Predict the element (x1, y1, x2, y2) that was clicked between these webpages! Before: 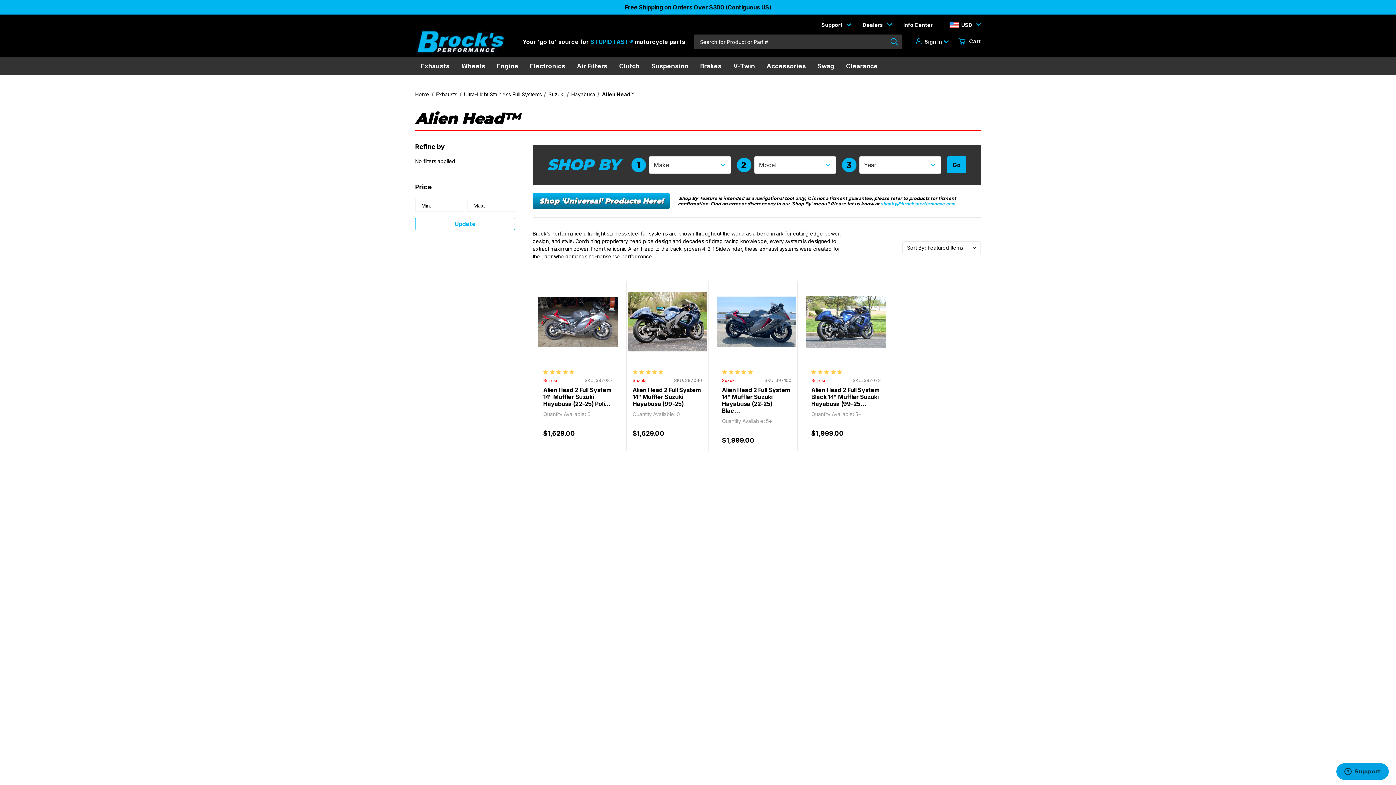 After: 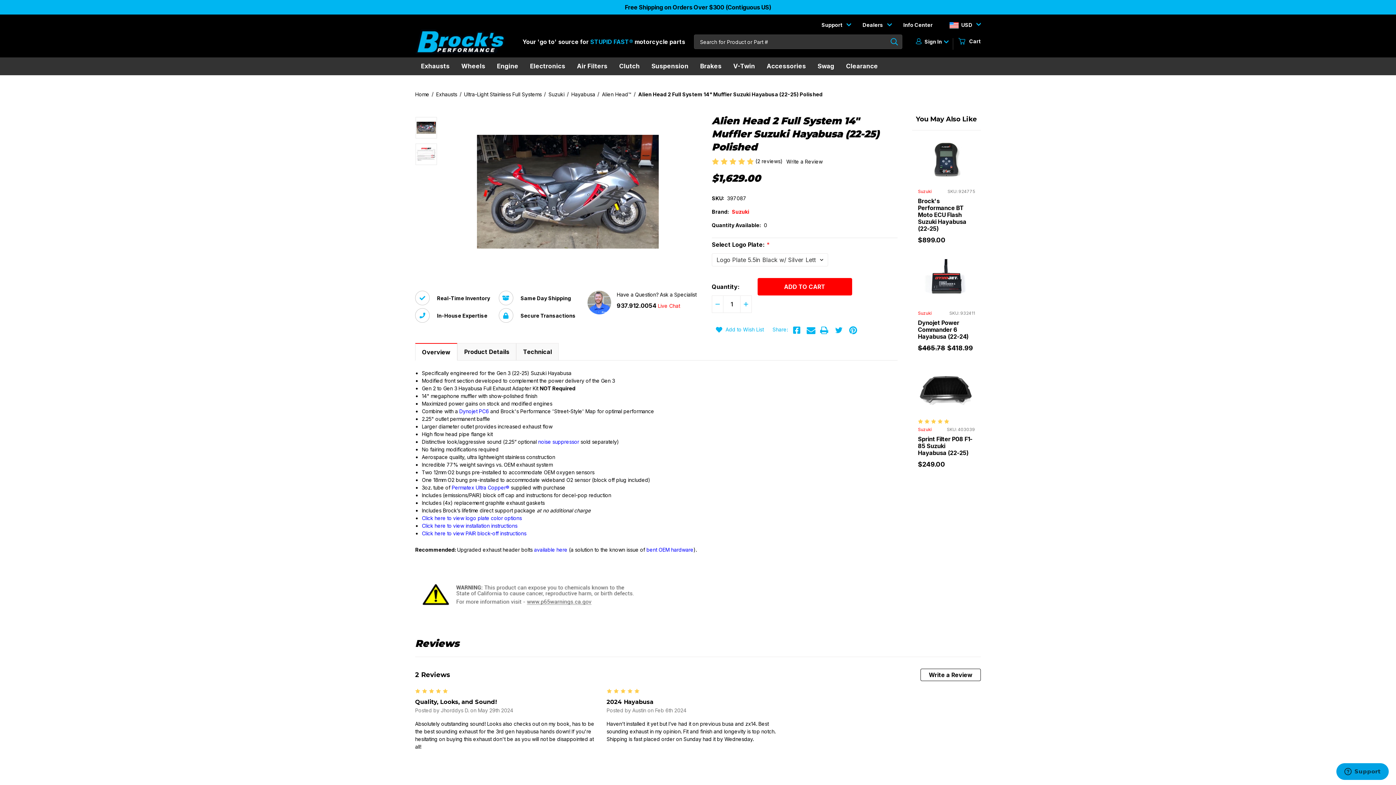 Action: label: Alien Head 2 Full System 14" Muffler Suzuki Hayabusa (22-25) Polished, $1,629.00

 bbox: (543, 386, 613, 407)